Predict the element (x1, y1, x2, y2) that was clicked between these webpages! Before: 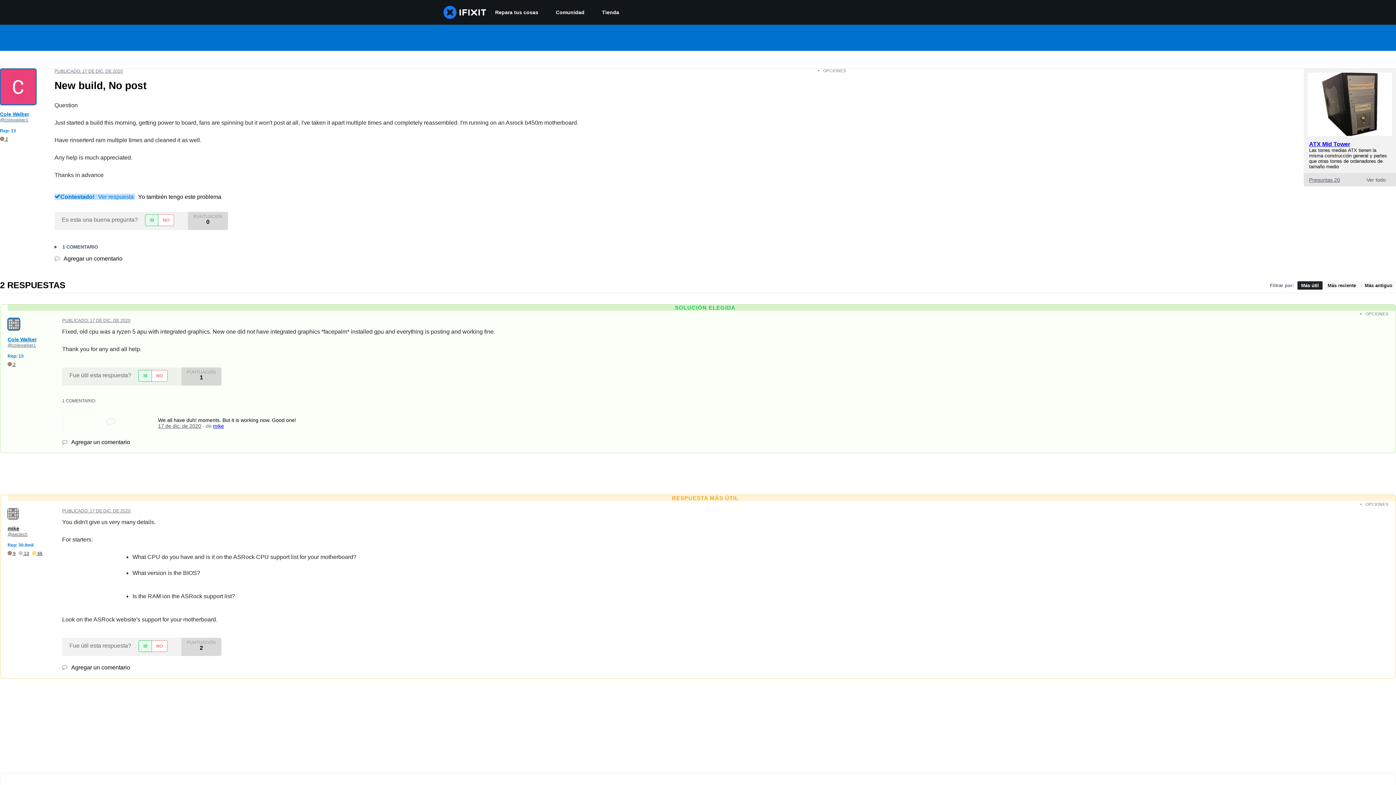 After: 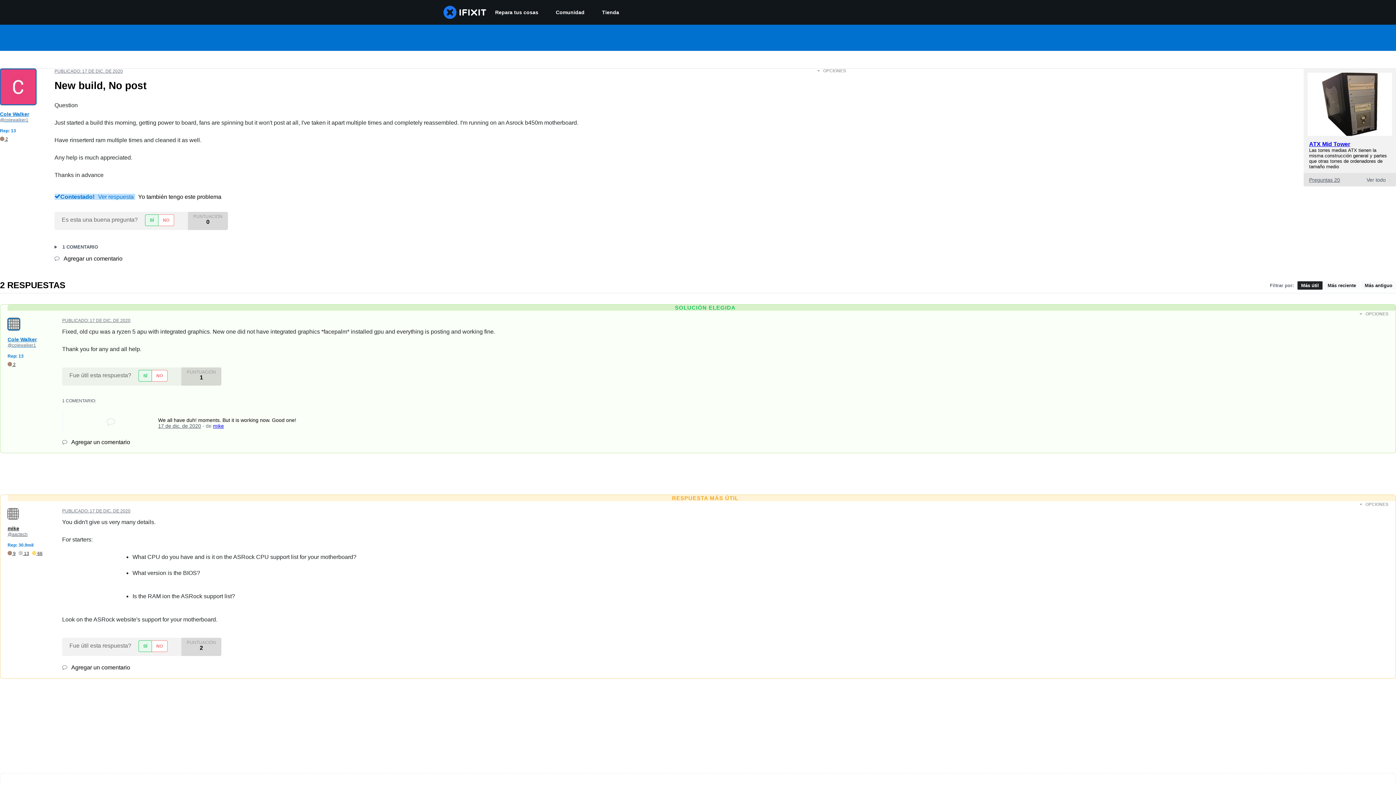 Action: bbox: (1297, 281, 1322, 289) label: Más útil